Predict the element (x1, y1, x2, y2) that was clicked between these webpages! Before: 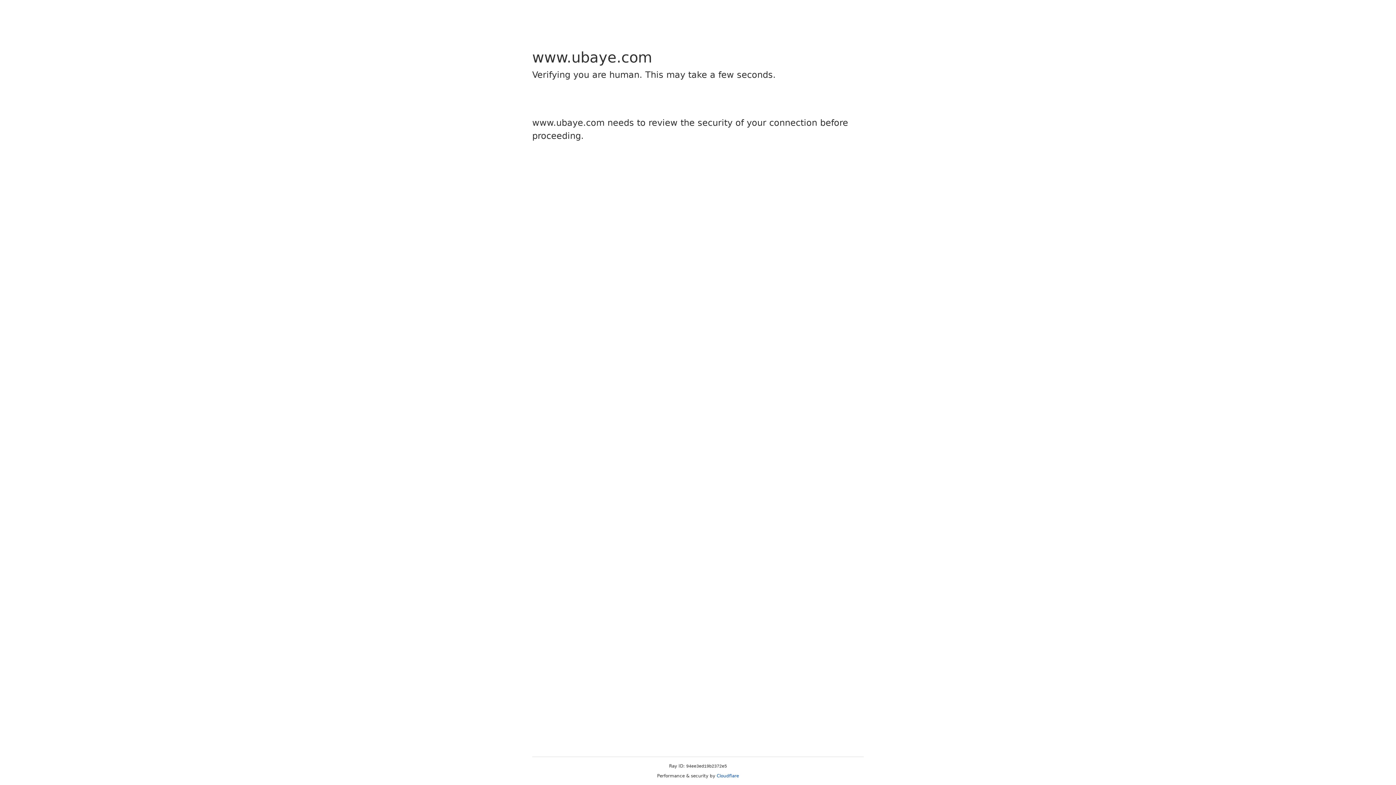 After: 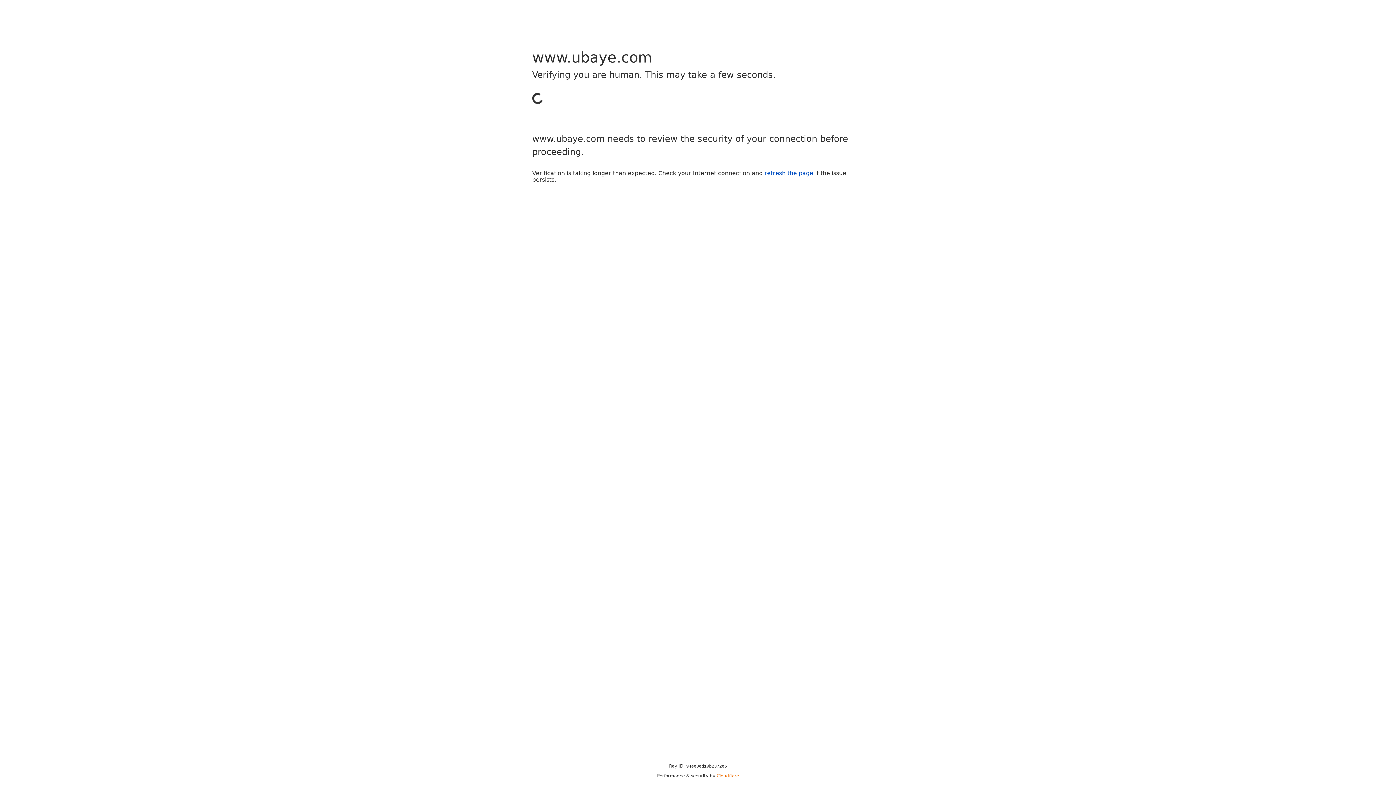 Action: bbox: (716, 773, 739, 778) label: Cloudflare